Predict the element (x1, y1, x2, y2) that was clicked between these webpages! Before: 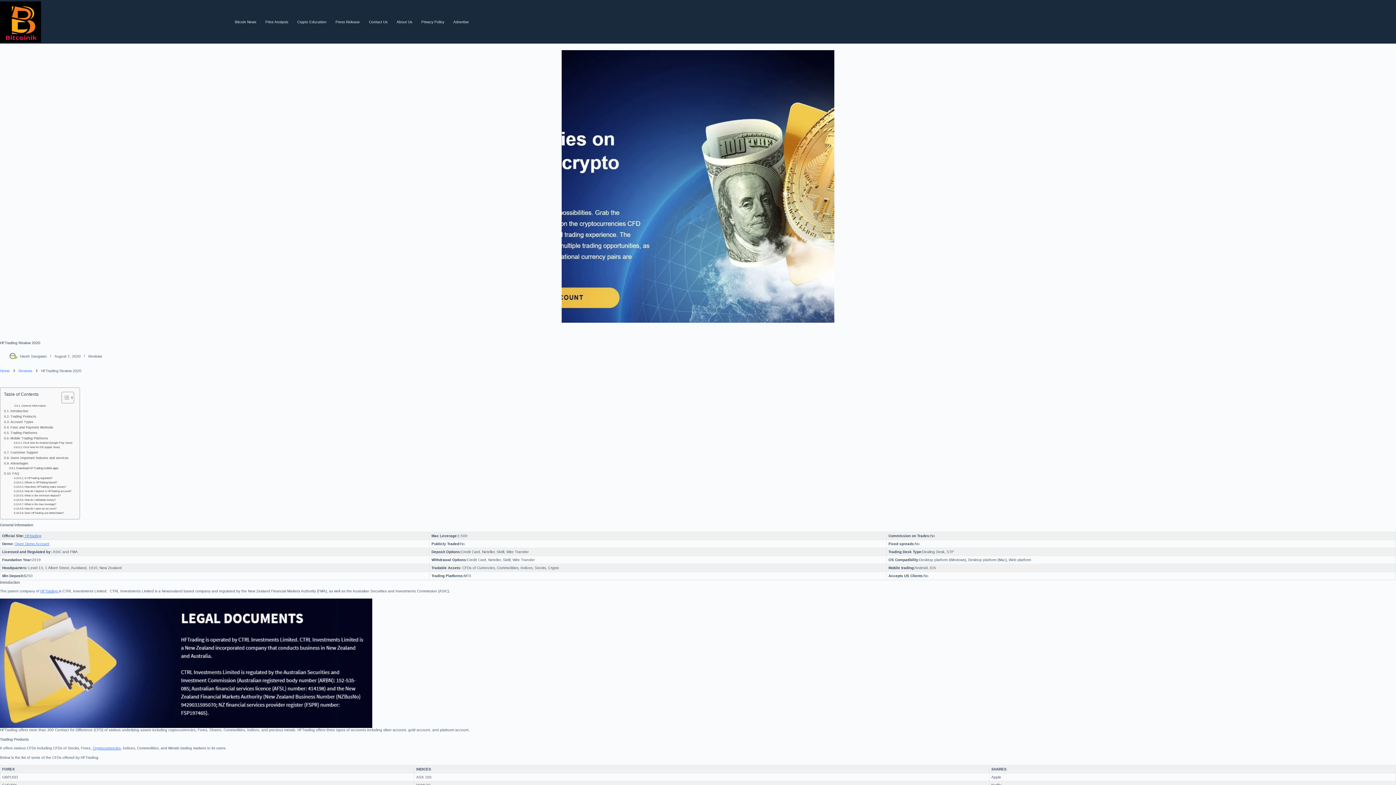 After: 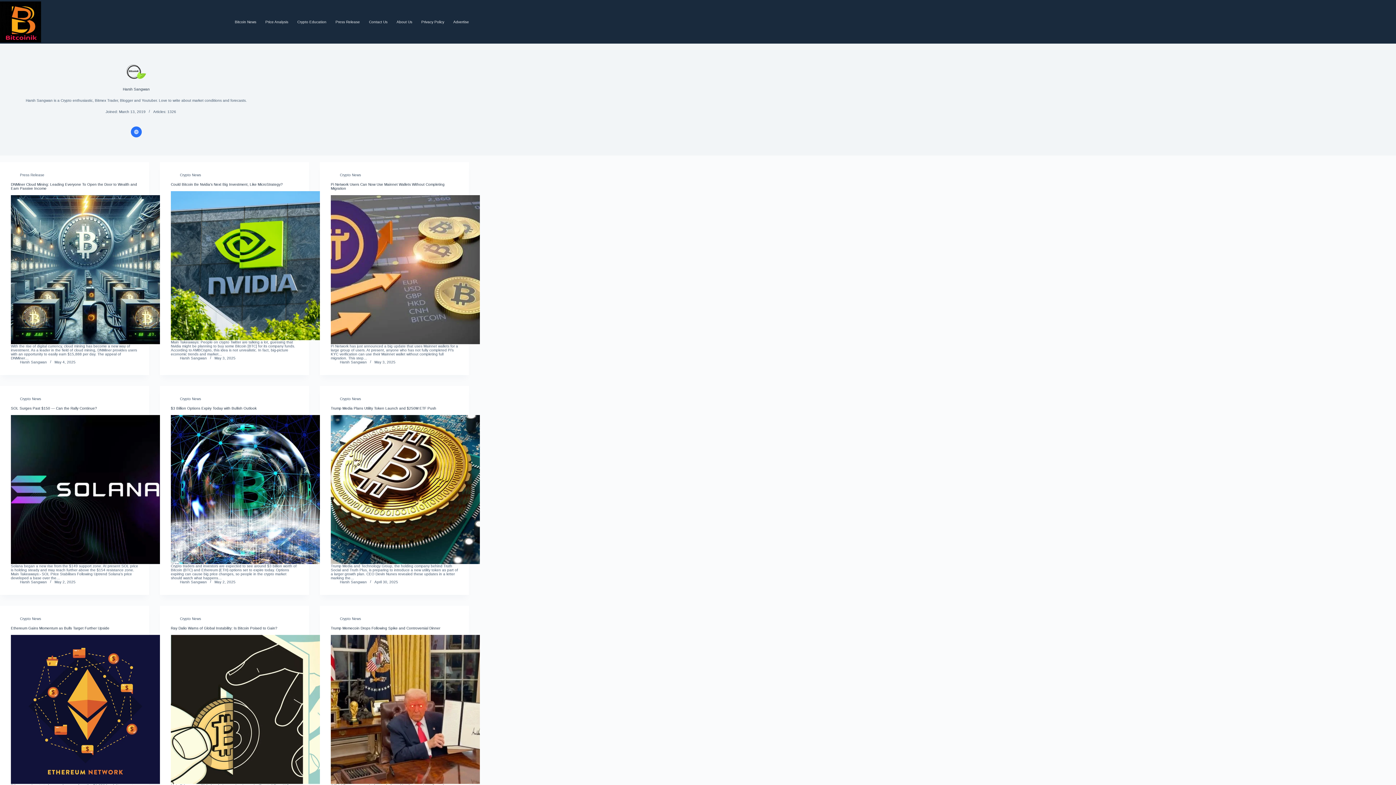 Action: bbox: (20, 354, 46, 358) label: Harsh Sangwan